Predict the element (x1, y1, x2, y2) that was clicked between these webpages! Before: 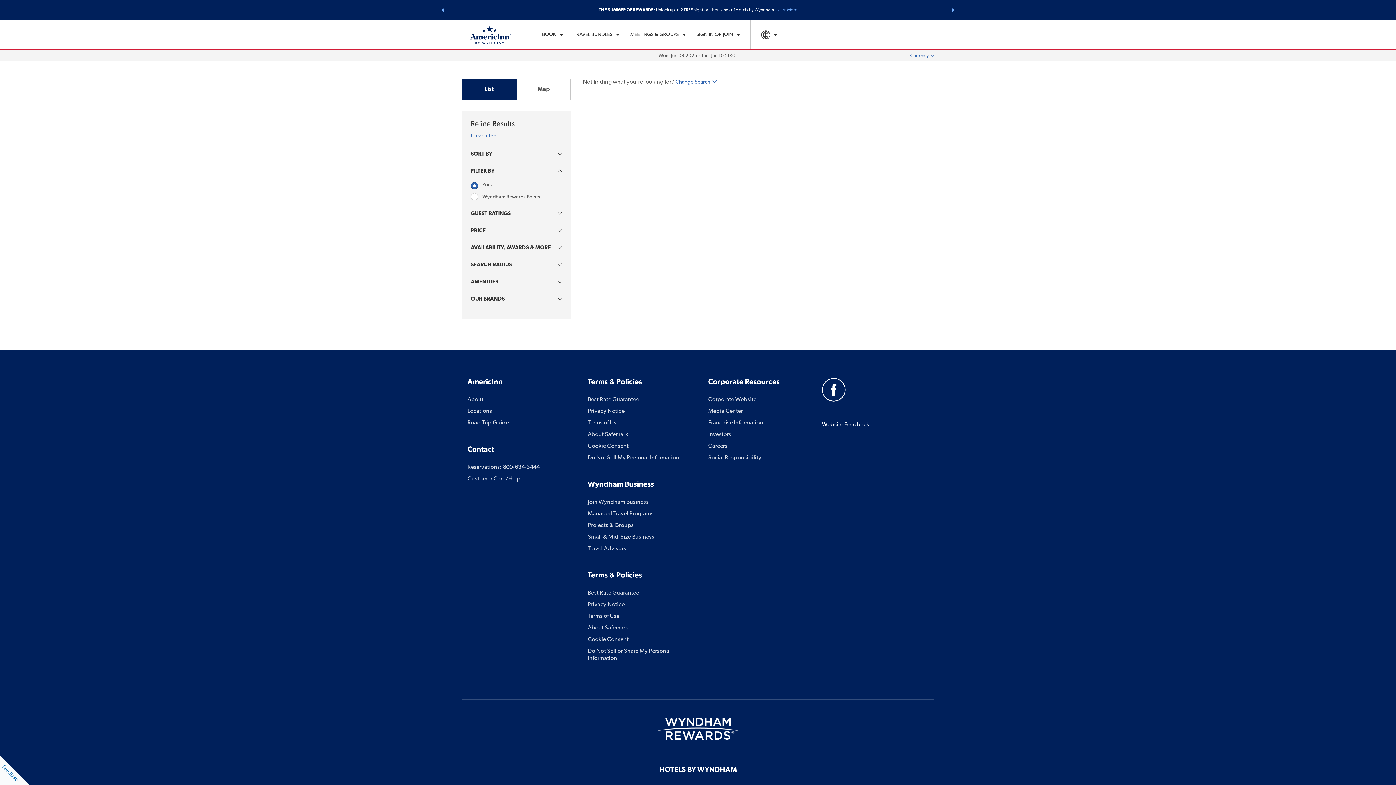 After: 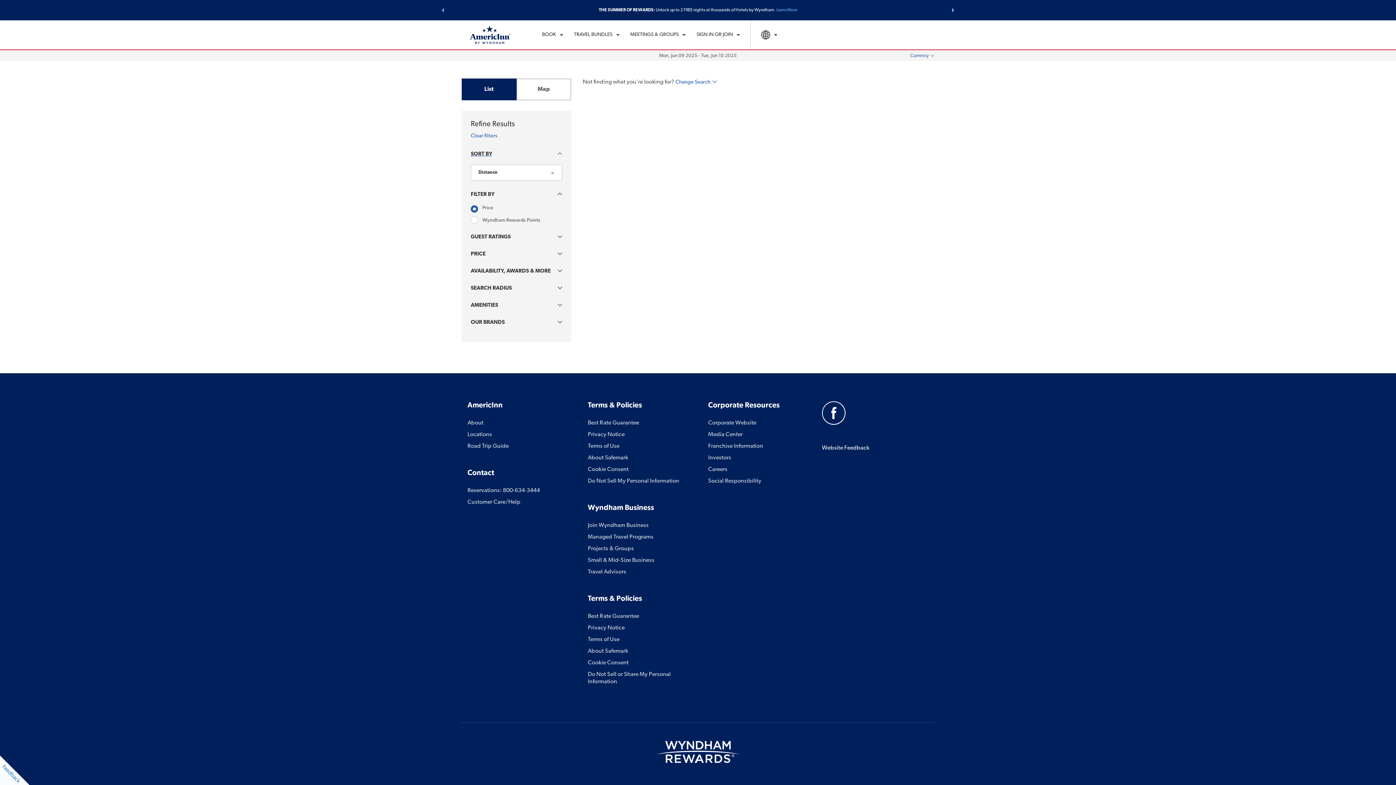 Action: label: SORT BY bbox: (470, 151, 562, 157)